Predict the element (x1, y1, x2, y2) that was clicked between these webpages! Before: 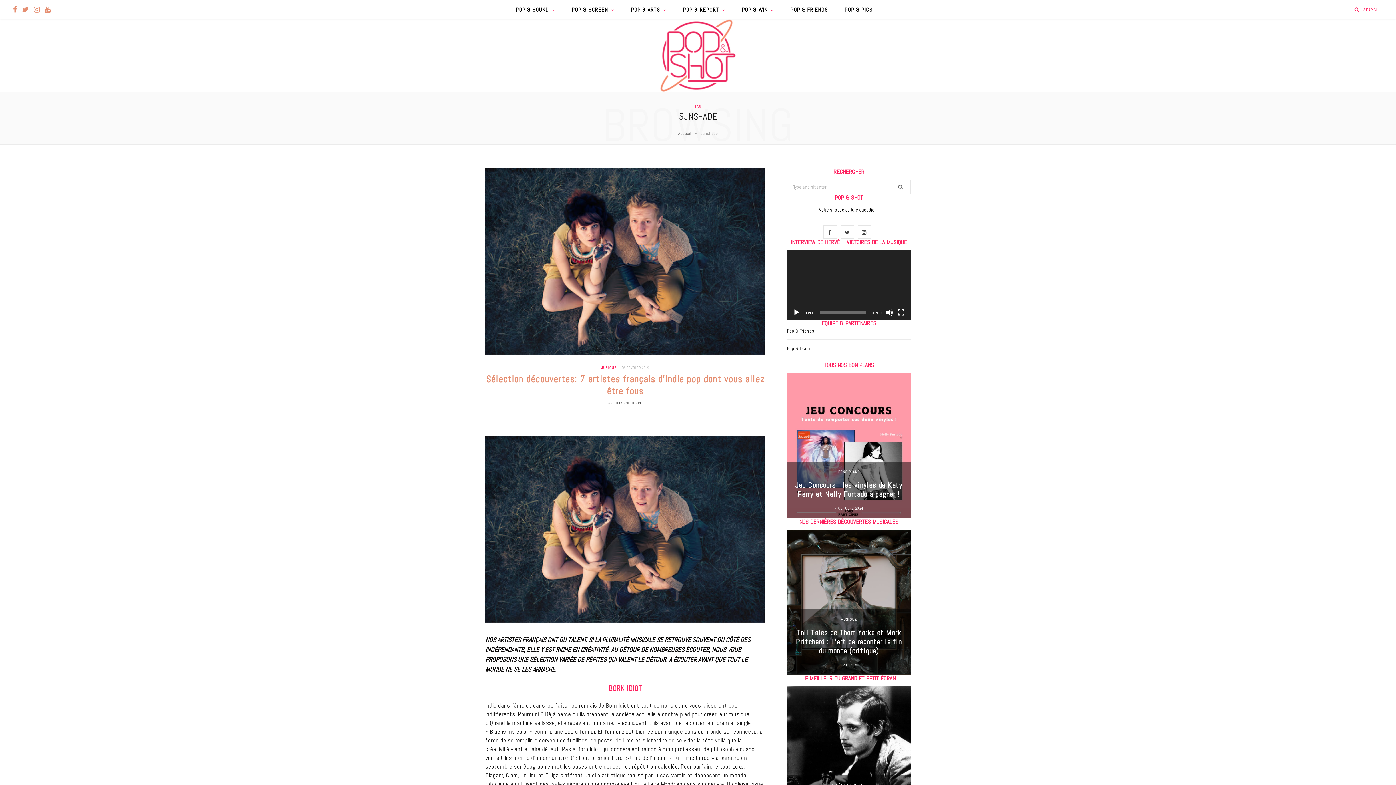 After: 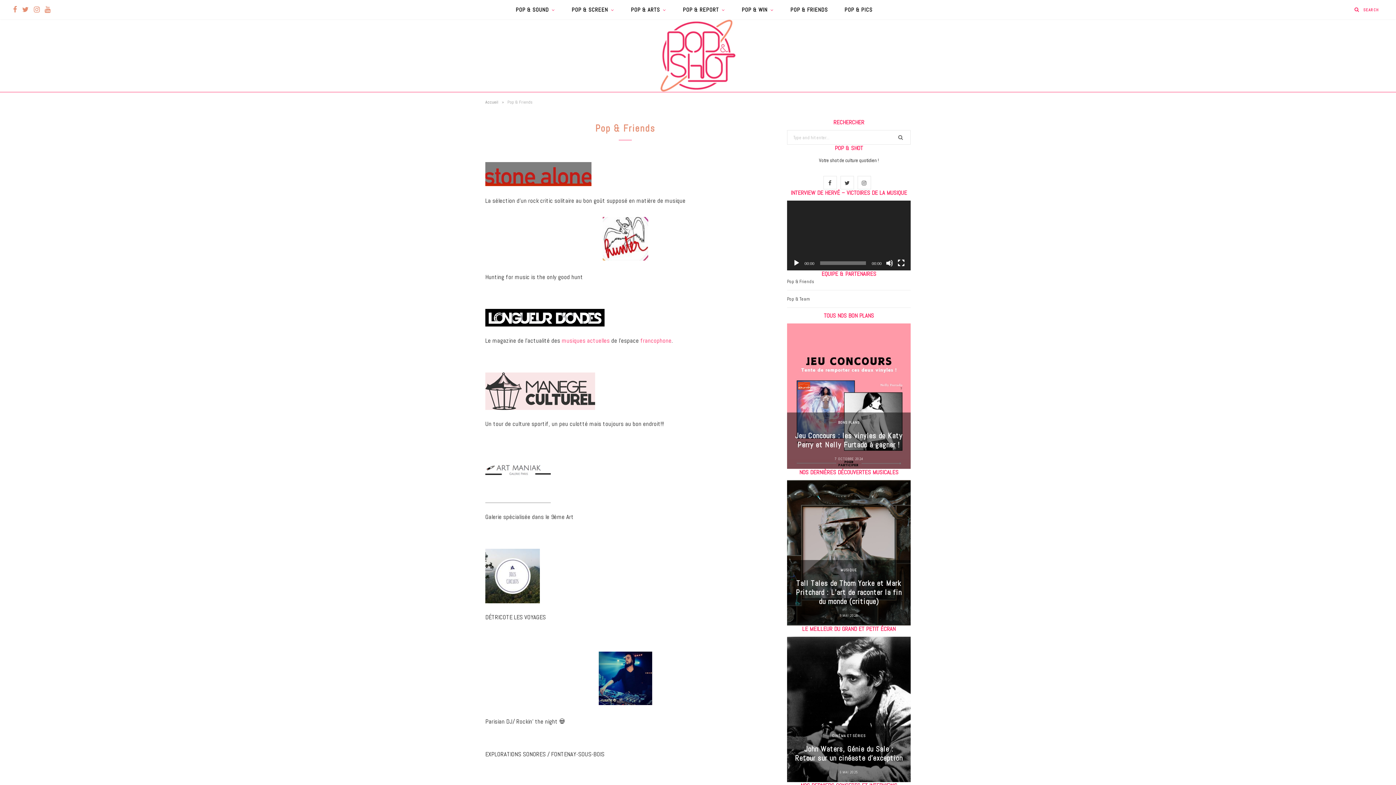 Action: bbox: (787, 327, 814, 334) label: Pop & Friends